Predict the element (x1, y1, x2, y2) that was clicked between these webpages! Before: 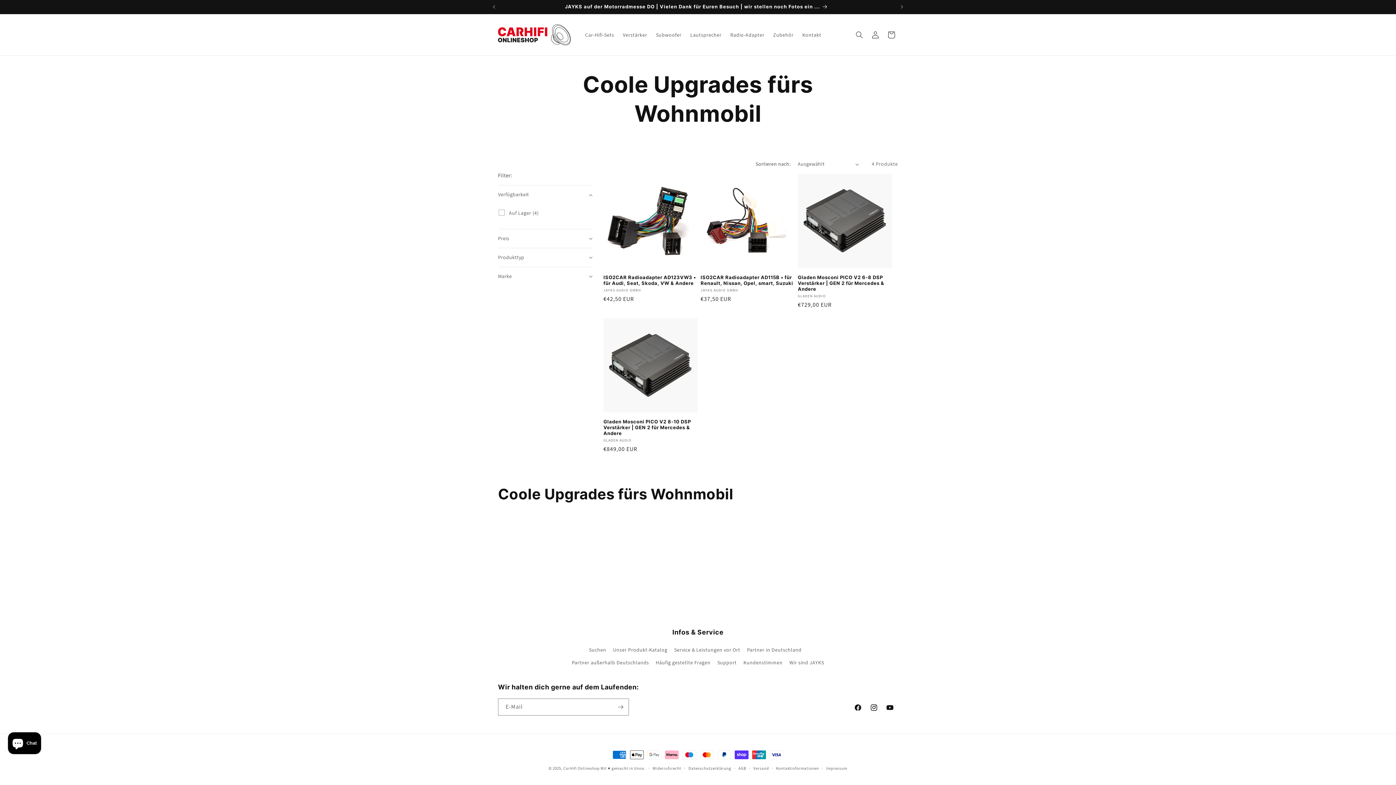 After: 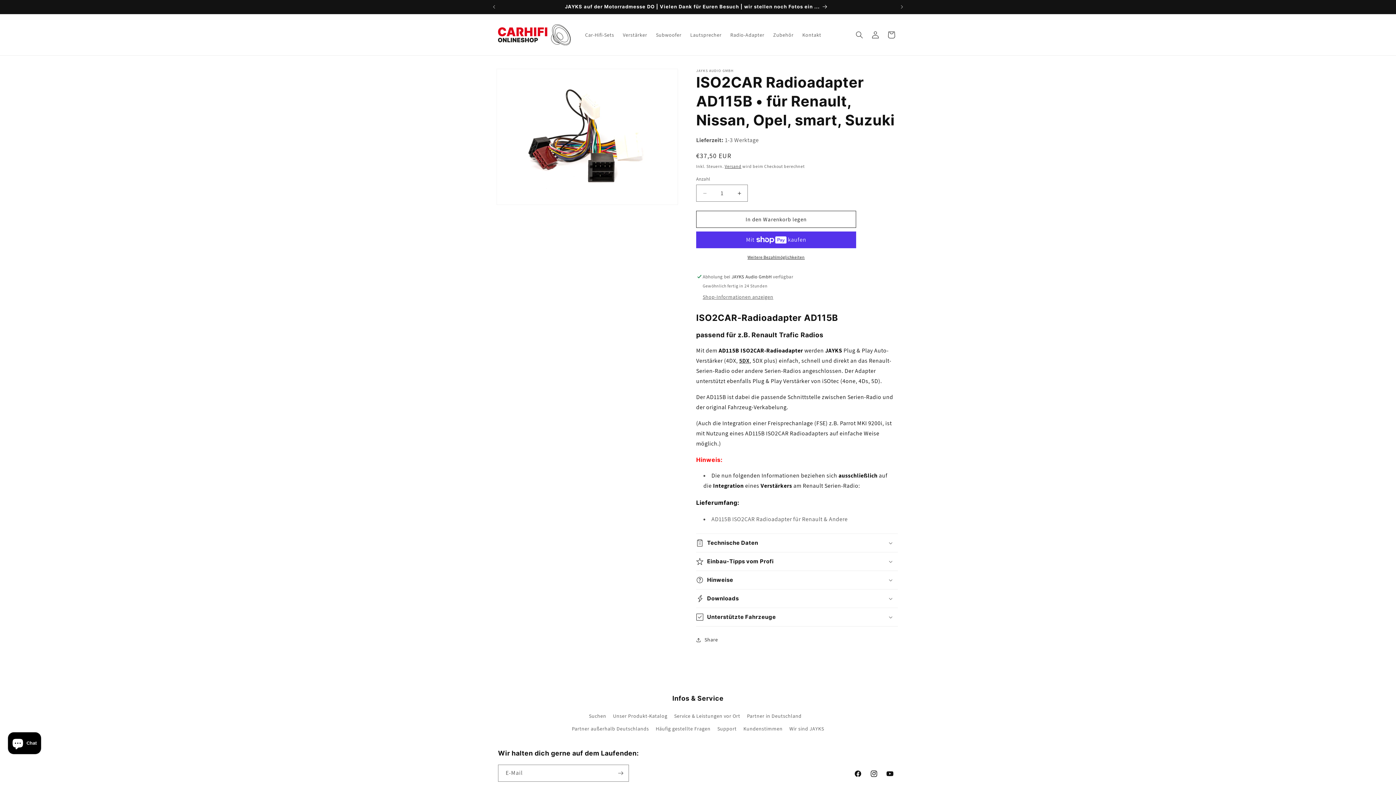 Action: label: ISO2CAR Radioadapter AD115B • für Renault, Nissan, Opel, smart, Suzuki bbox: (700, 274, 795, 286)